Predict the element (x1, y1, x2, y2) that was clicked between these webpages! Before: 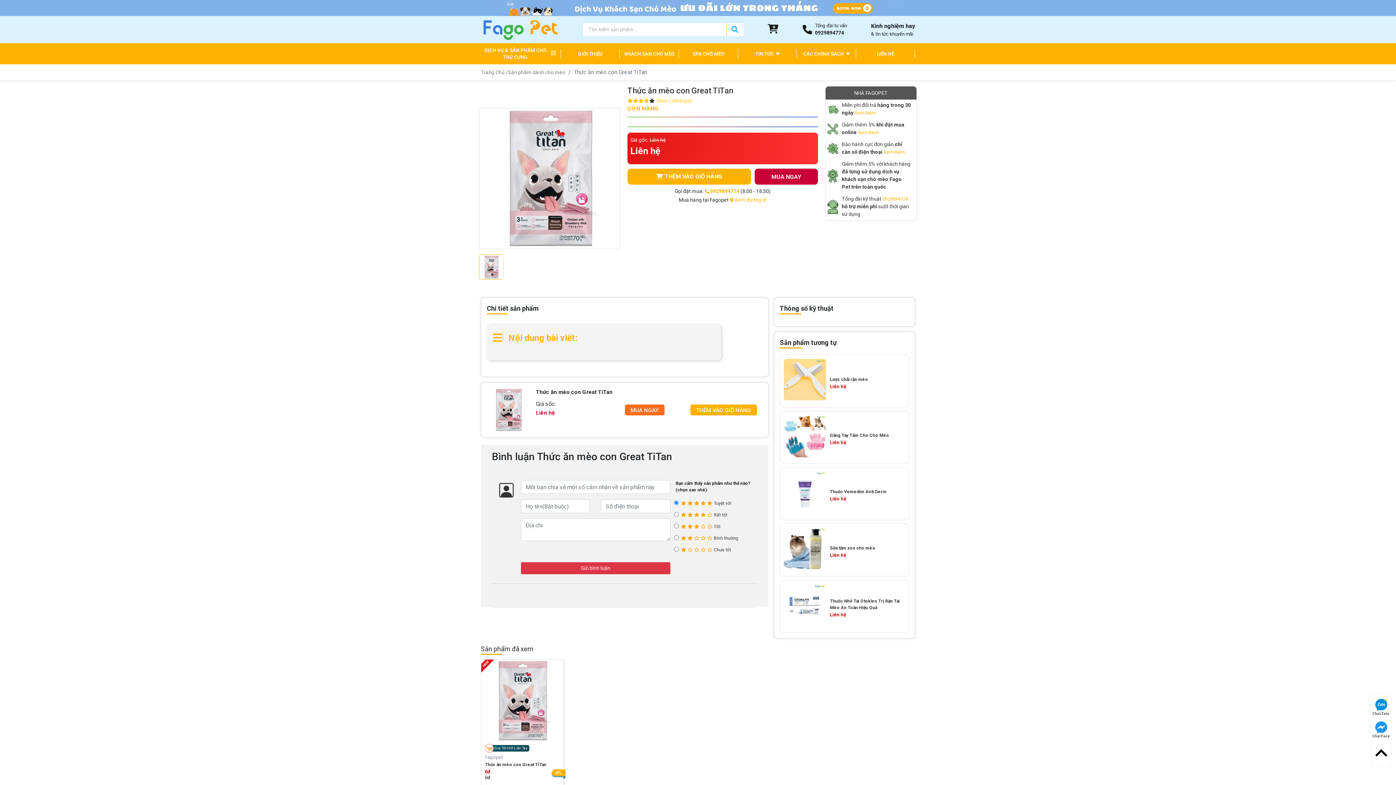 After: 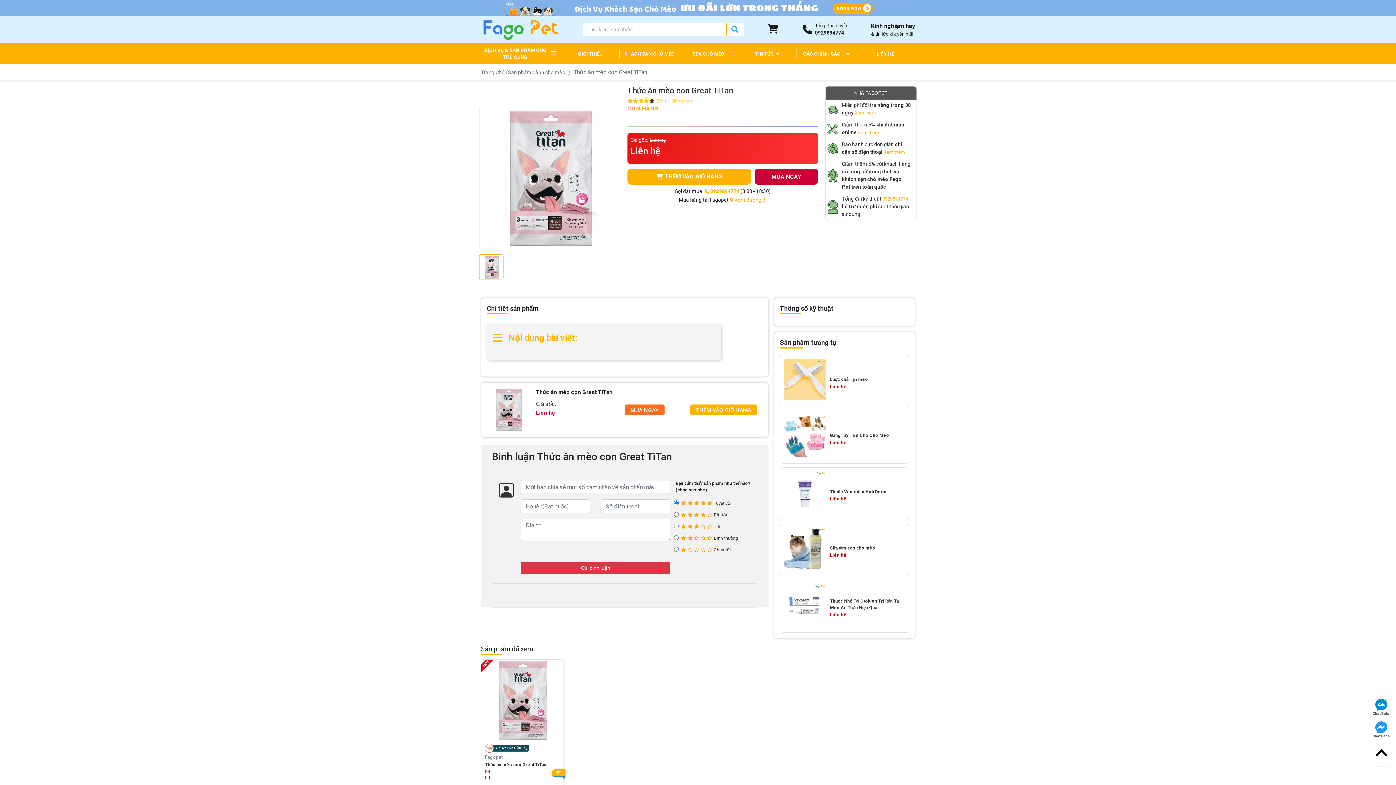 Action: bbox: (1371, 746, 1391, 760)